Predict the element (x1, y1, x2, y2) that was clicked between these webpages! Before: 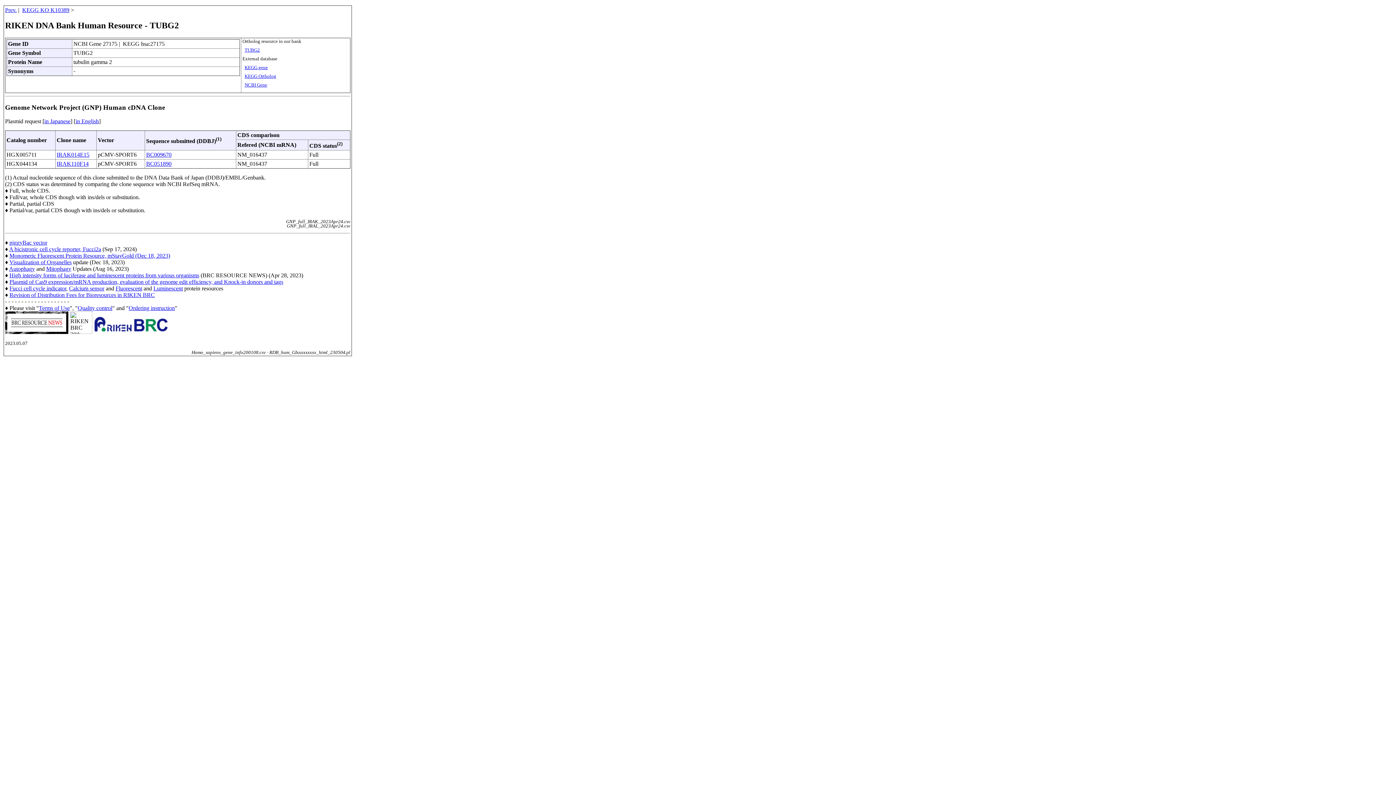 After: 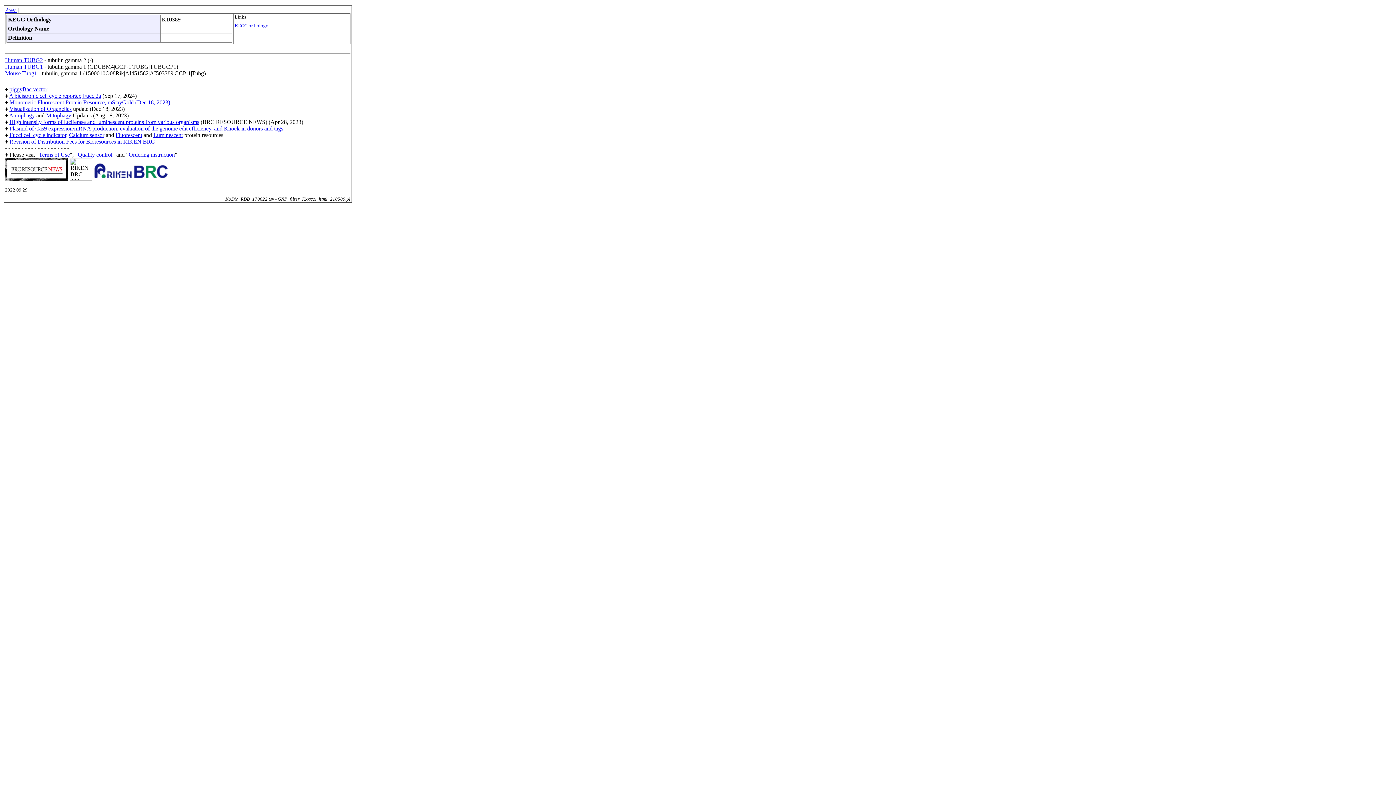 Action: bbox: (244, 47, 260, 52) label: TUBG2